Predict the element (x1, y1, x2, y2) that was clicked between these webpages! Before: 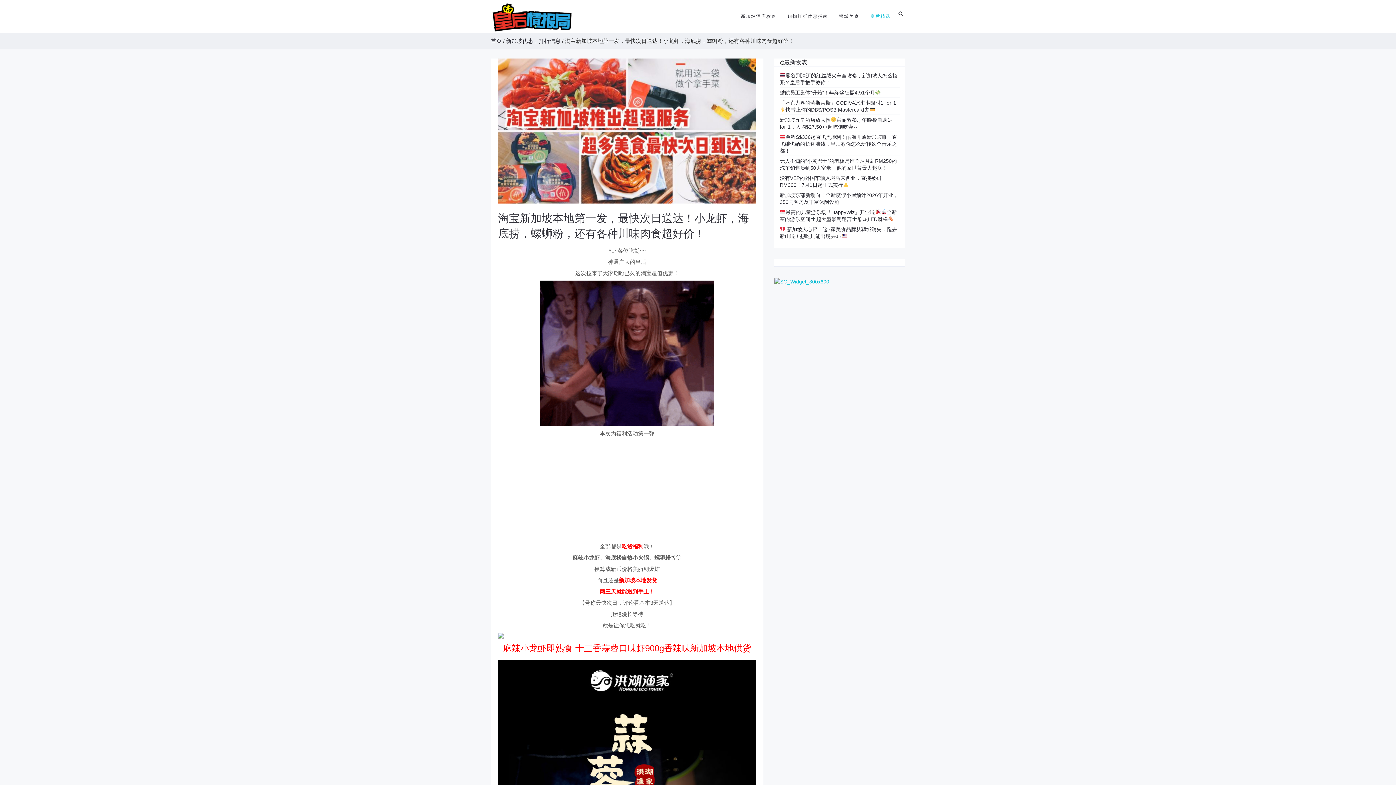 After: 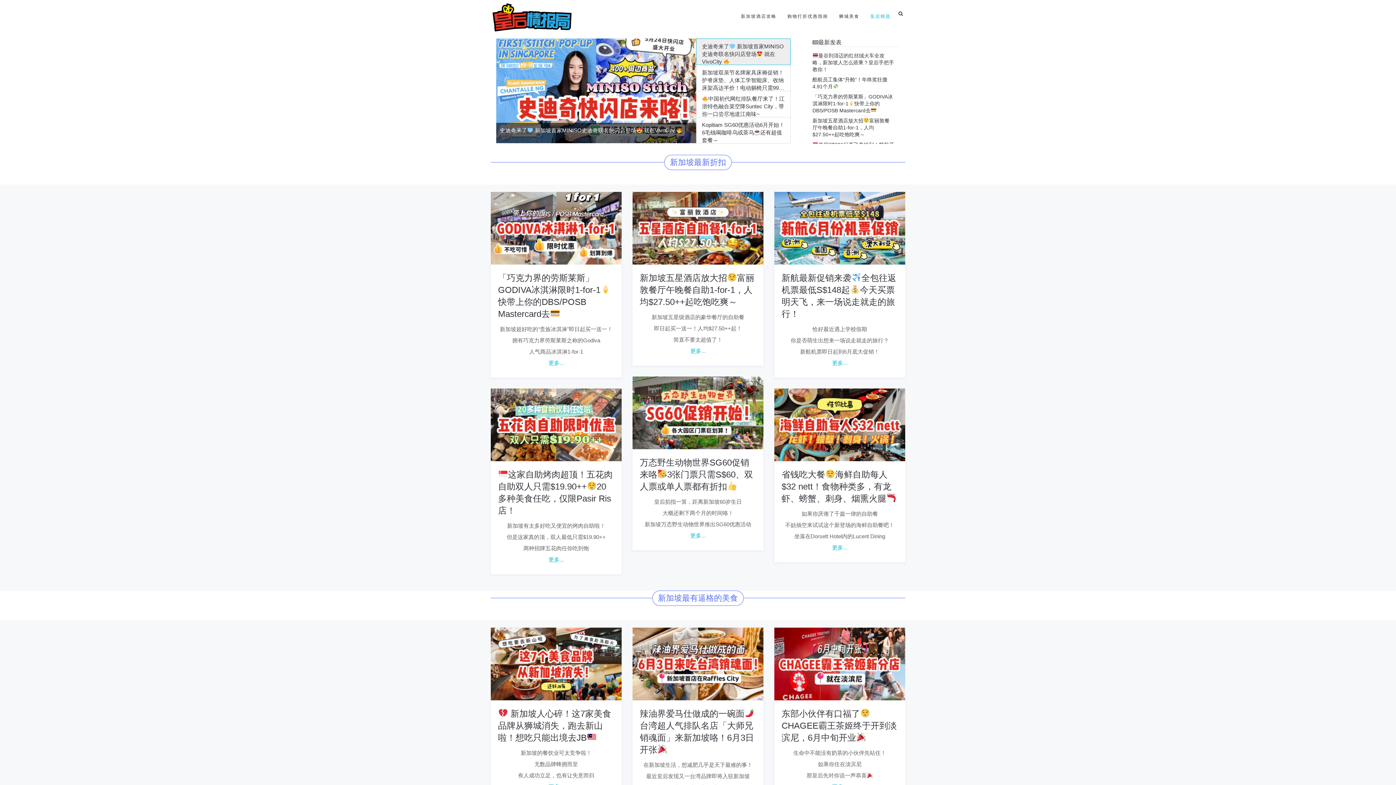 Action: bbox: (490, 37, 501, 44) label: 首页